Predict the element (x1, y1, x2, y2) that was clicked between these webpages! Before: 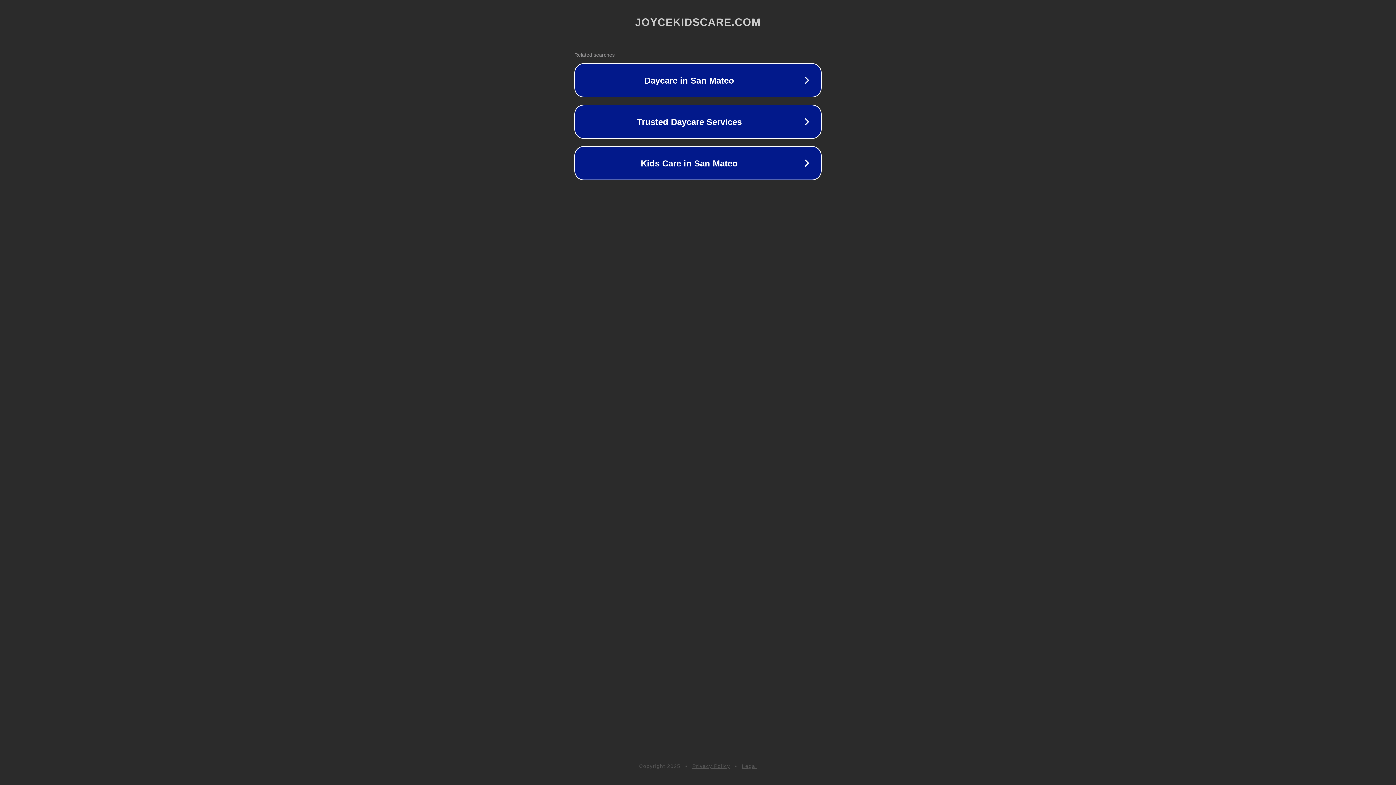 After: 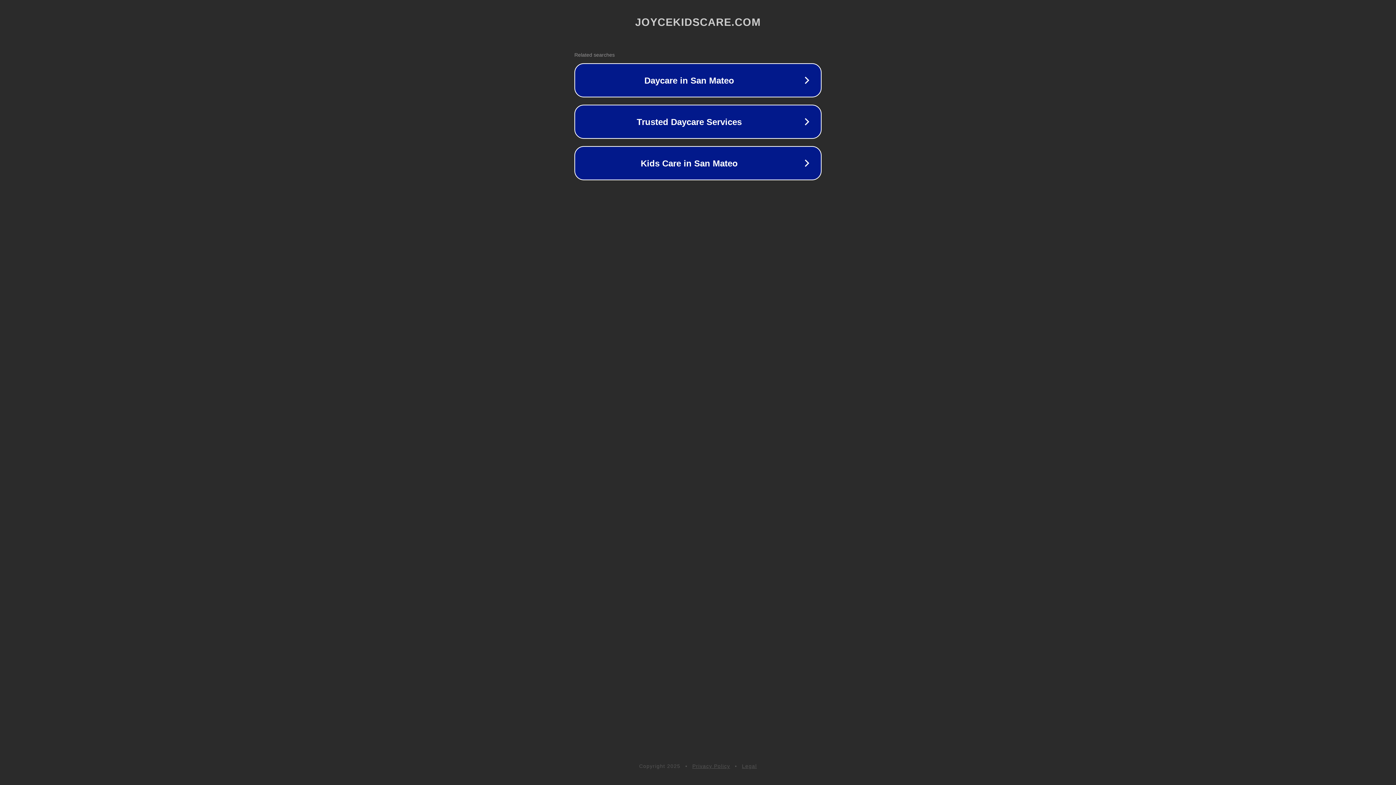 Action: label: Privacy Policy bbox: (692, 763, 730, 769)